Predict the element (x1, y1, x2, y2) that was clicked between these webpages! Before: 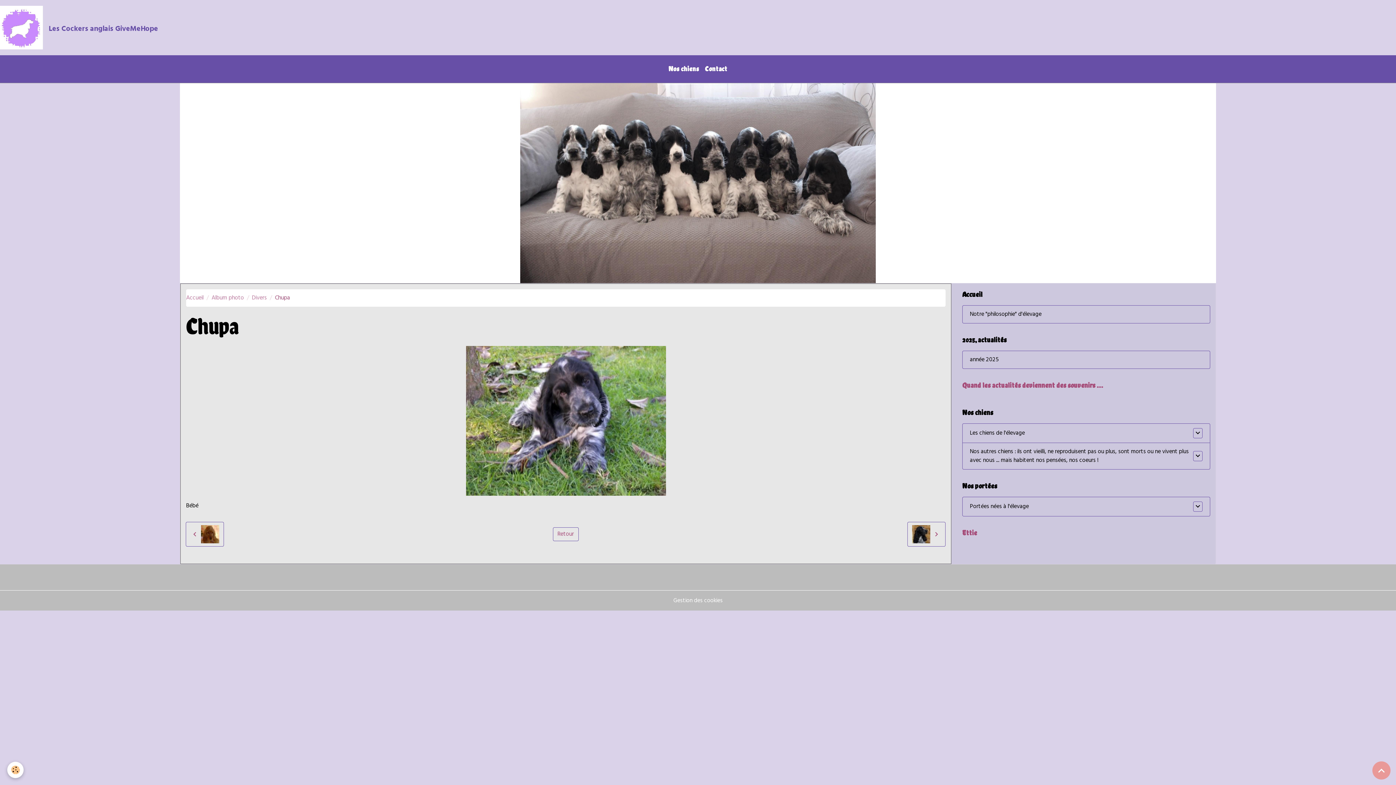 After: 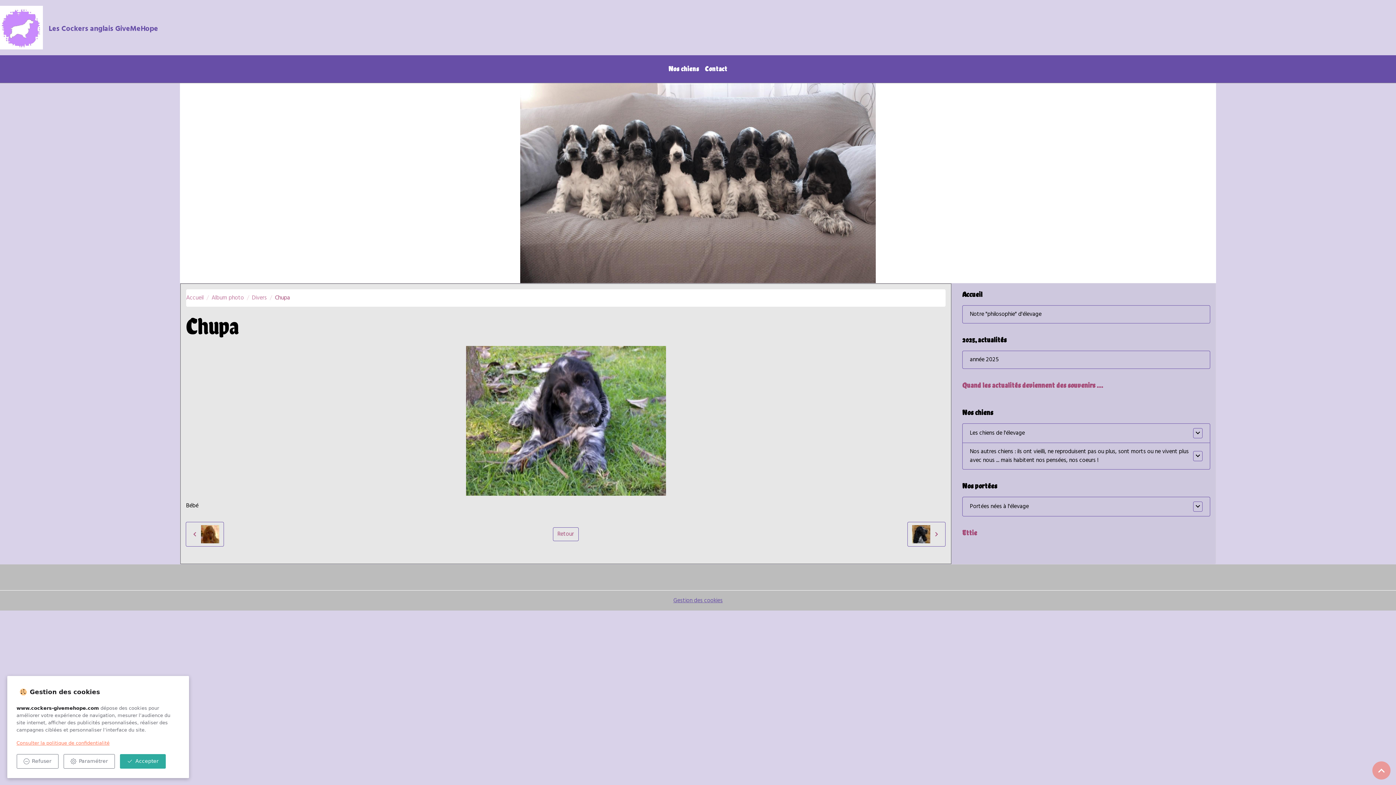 Action: bbox: (673, 596, 722, 605) label: Gestion des cookies